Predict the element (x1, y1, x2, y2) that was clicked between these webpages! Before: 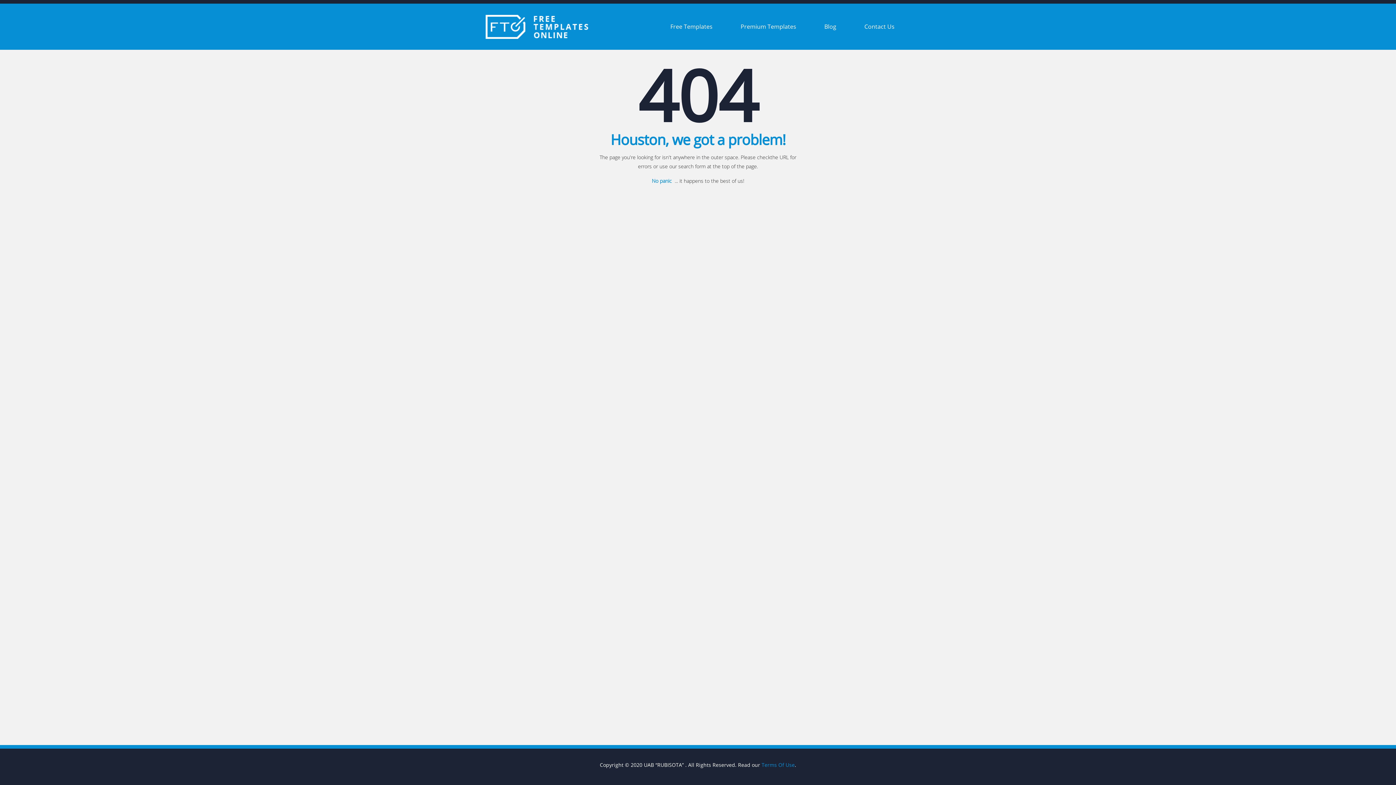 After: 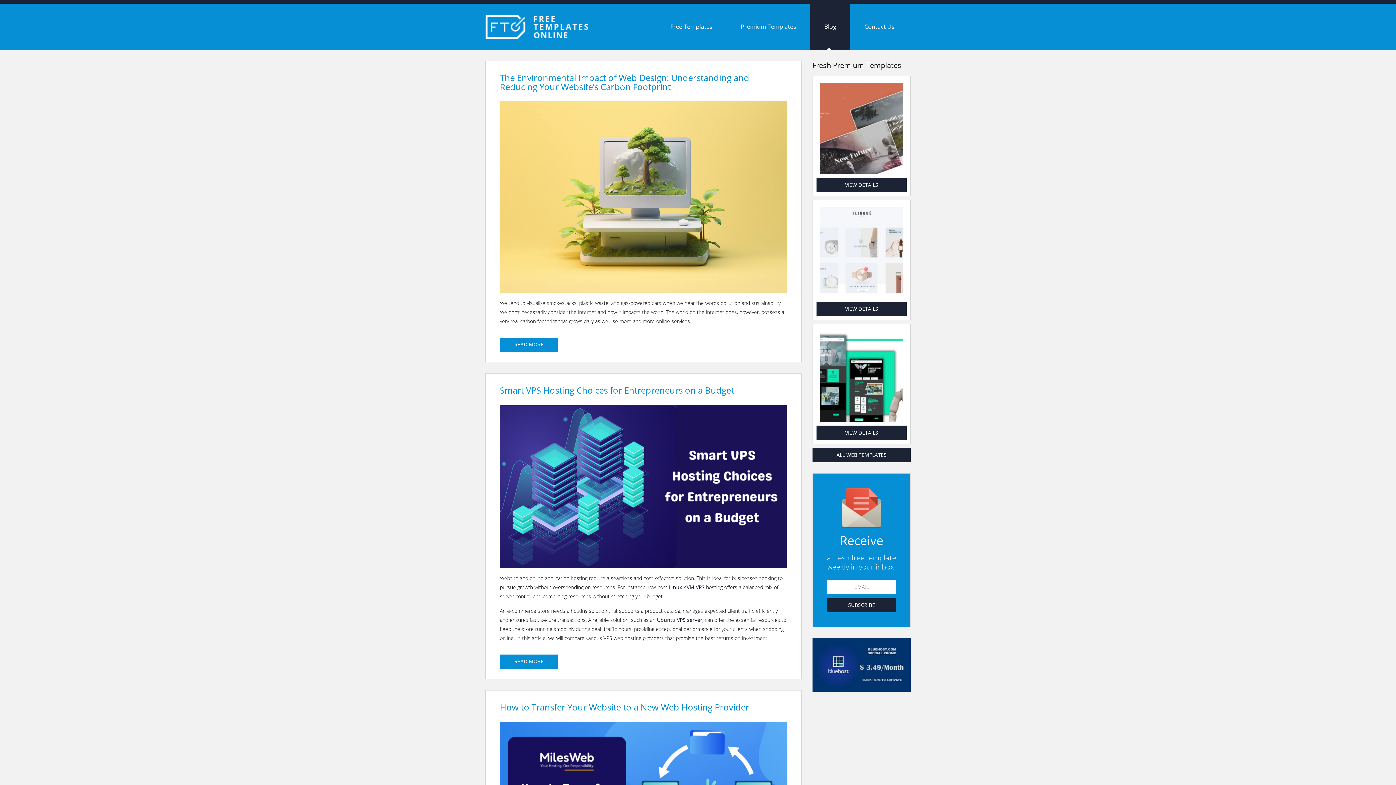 Action: bbox: (810, 3, 850, 49) label: Blog